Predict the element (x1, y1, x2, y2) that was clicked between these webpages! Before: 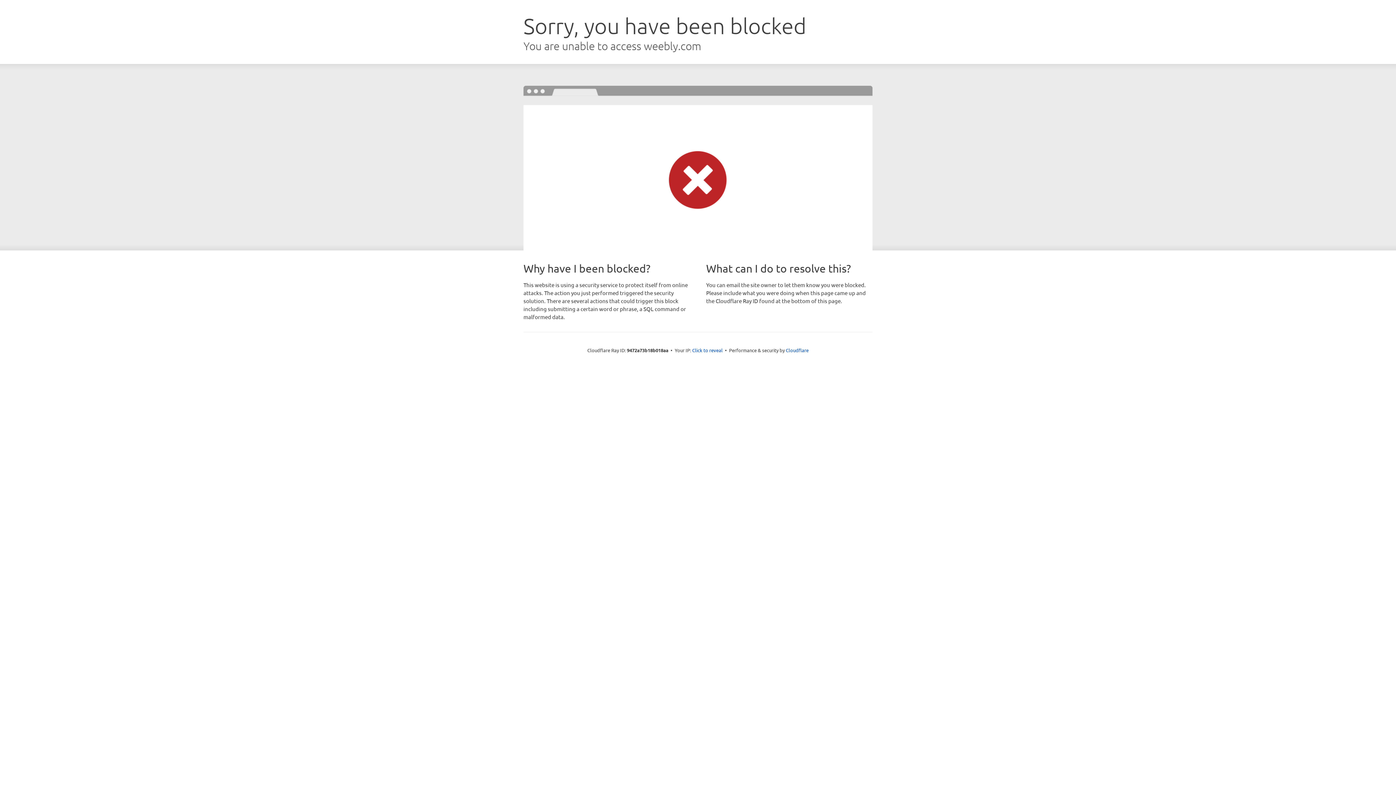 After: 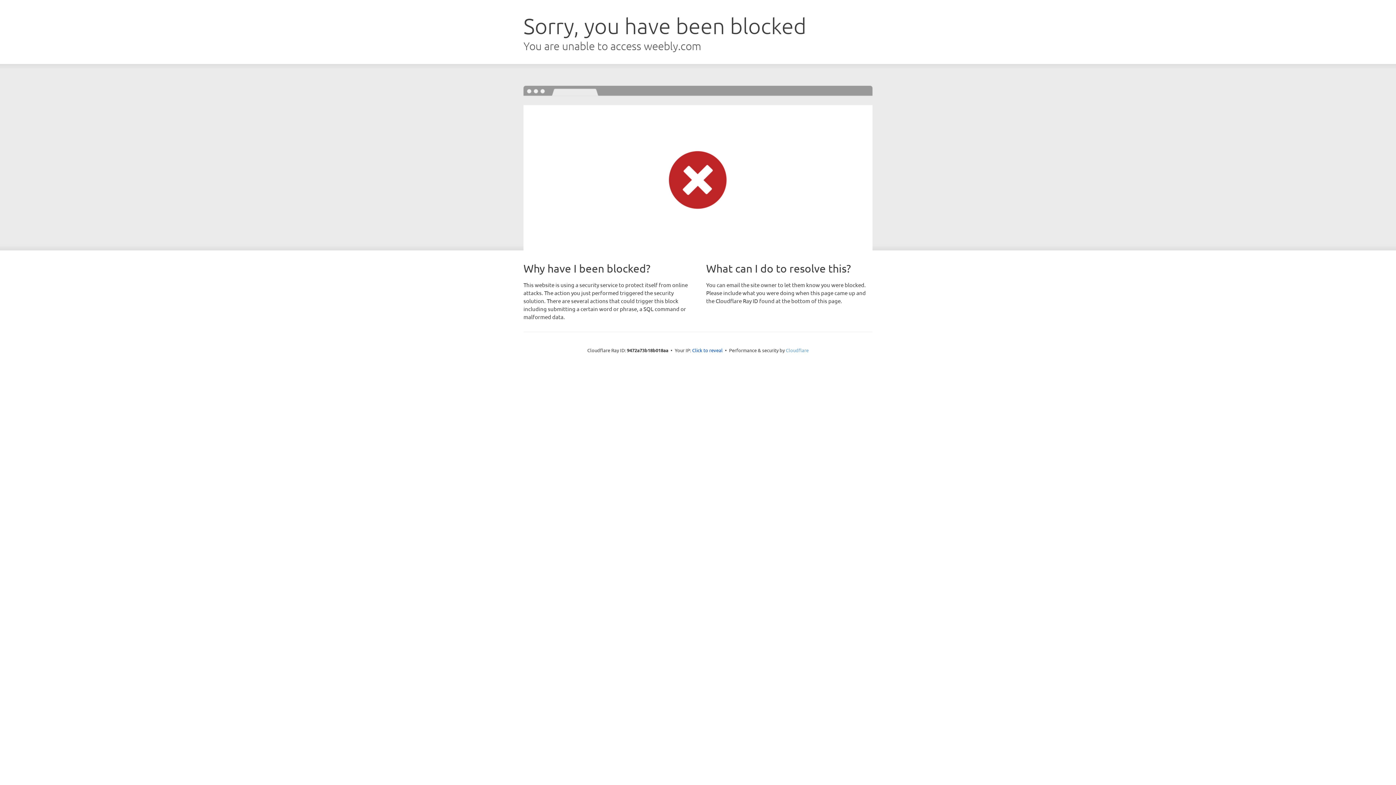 Action: bbox: (786, 347, 808, 353) label: Cloudflare